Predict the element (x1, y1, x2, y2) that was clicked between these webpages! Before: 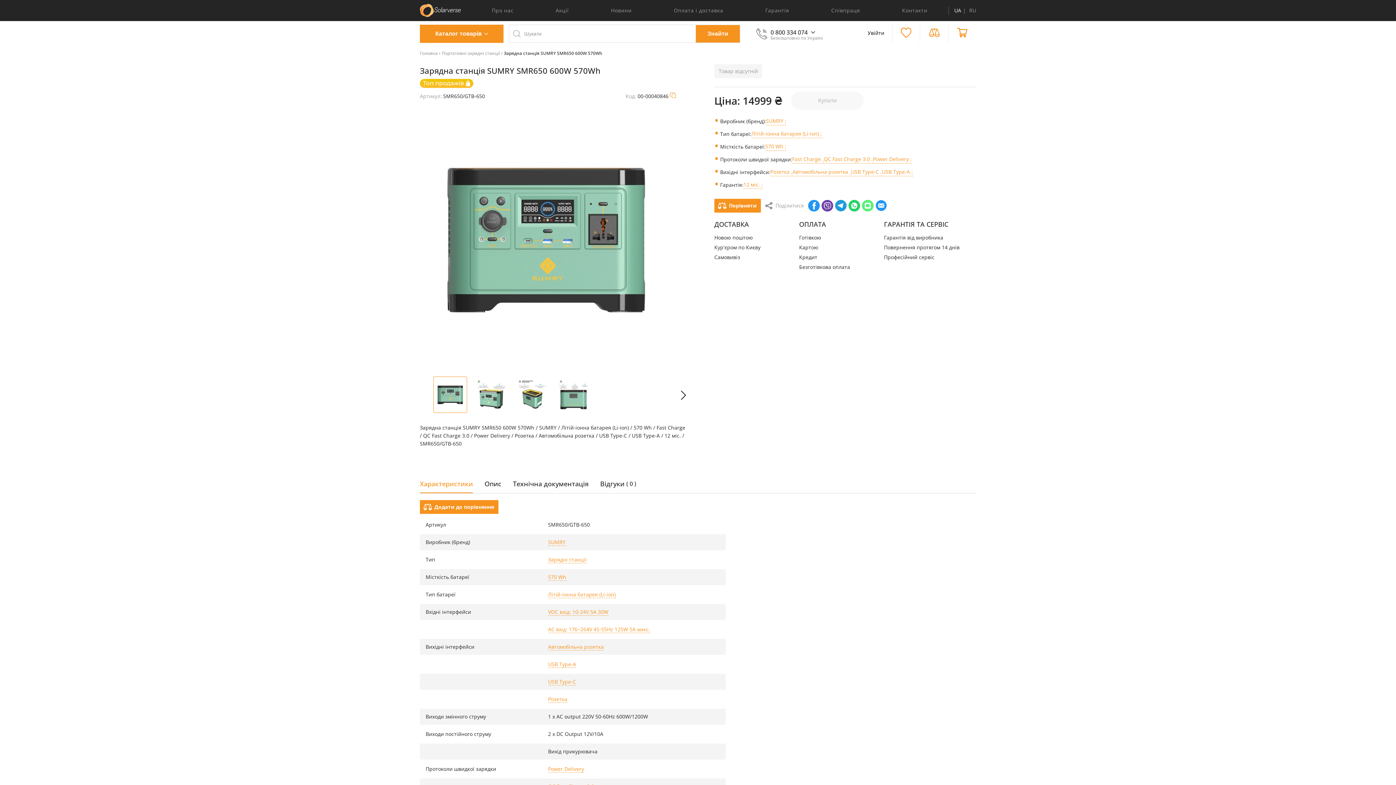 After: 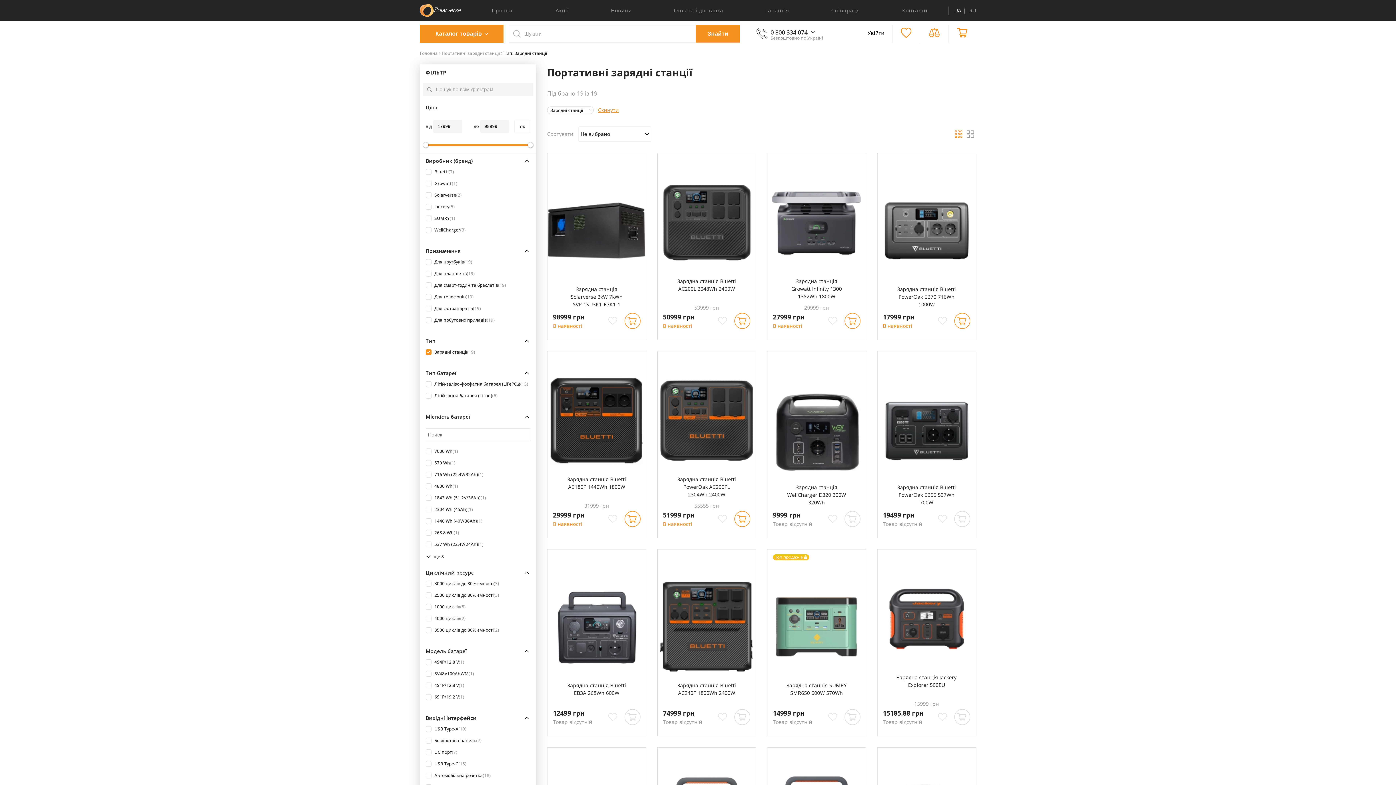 Action: label: Зарядні станції bbox: (548, 556, 586, 563)